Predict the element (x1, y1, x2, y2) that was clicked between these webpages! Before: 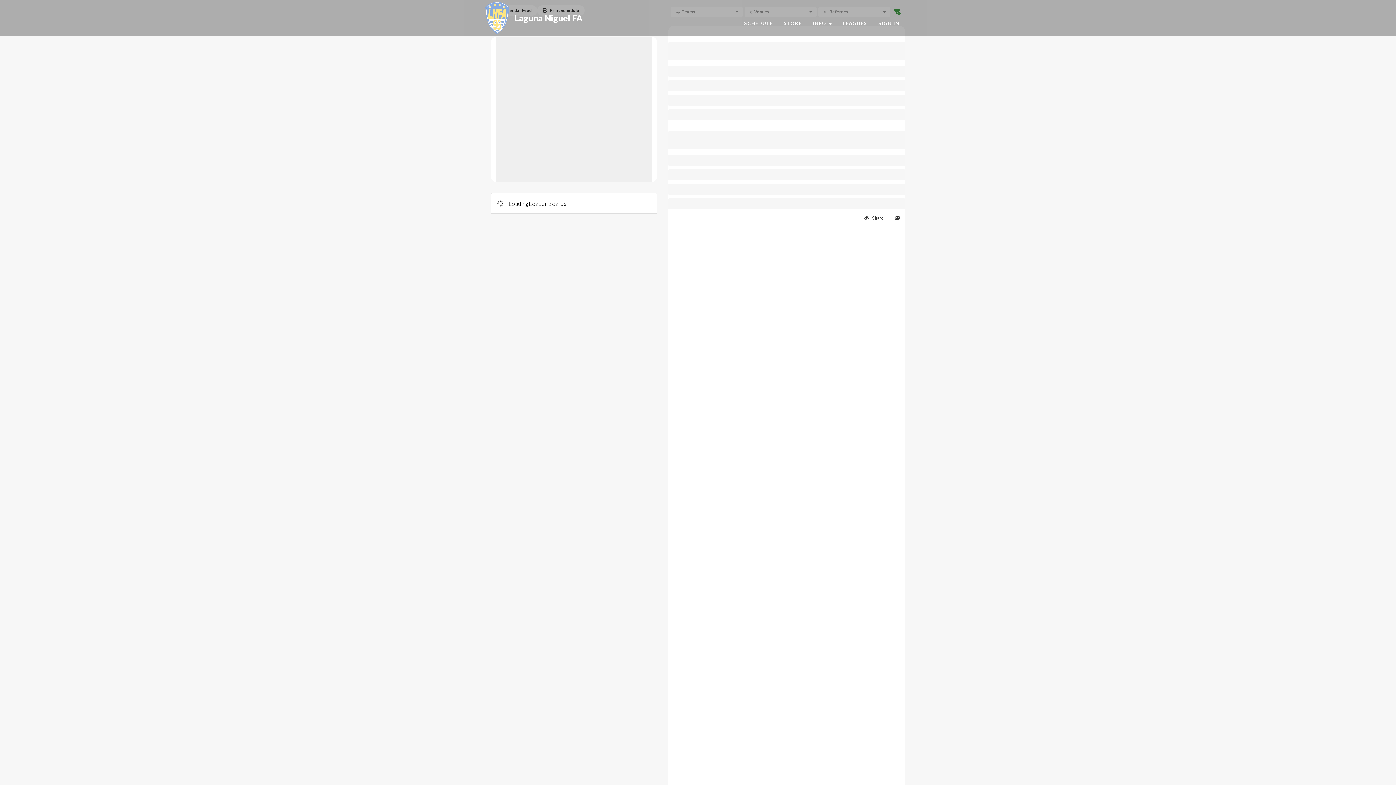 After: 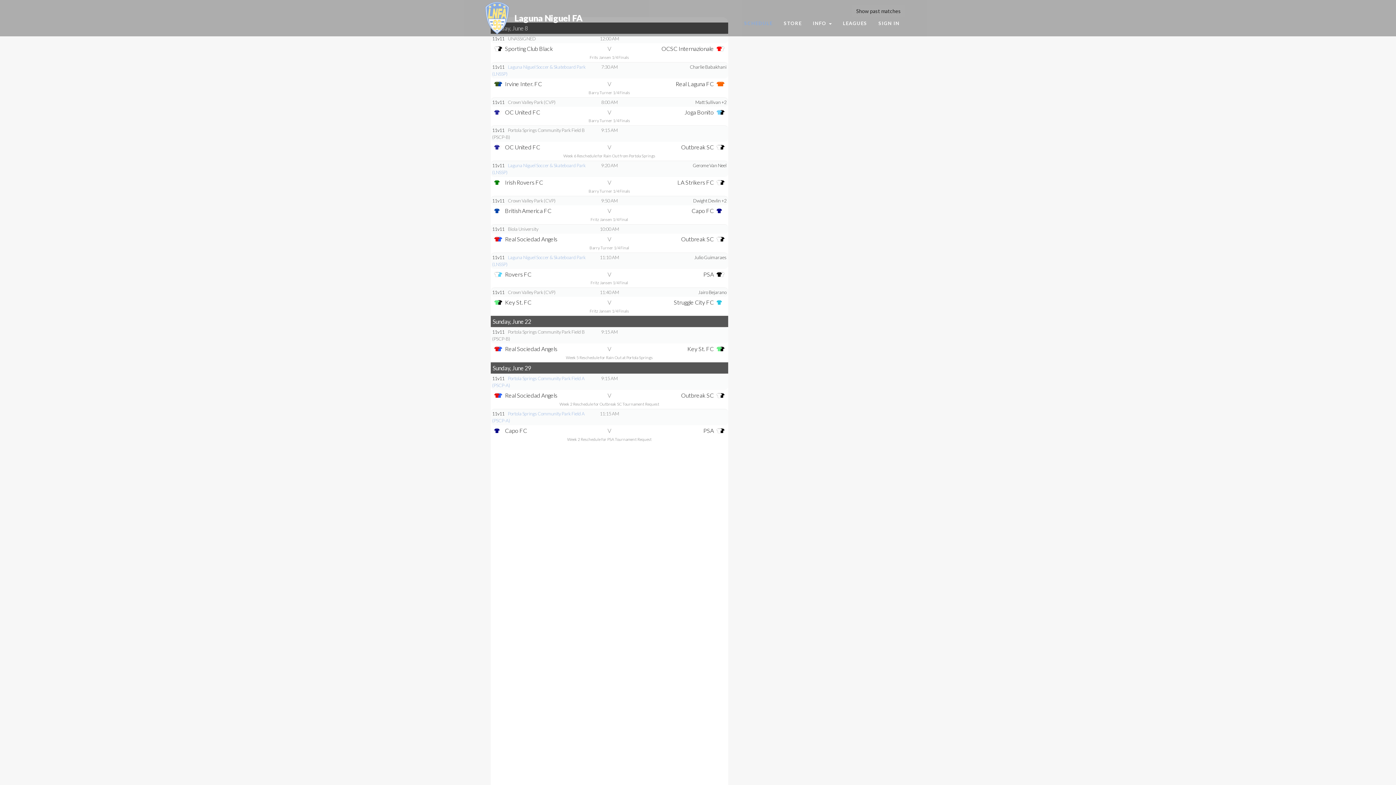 Action: bbox: (738, 15, 778, 31) label: SCHEDULE